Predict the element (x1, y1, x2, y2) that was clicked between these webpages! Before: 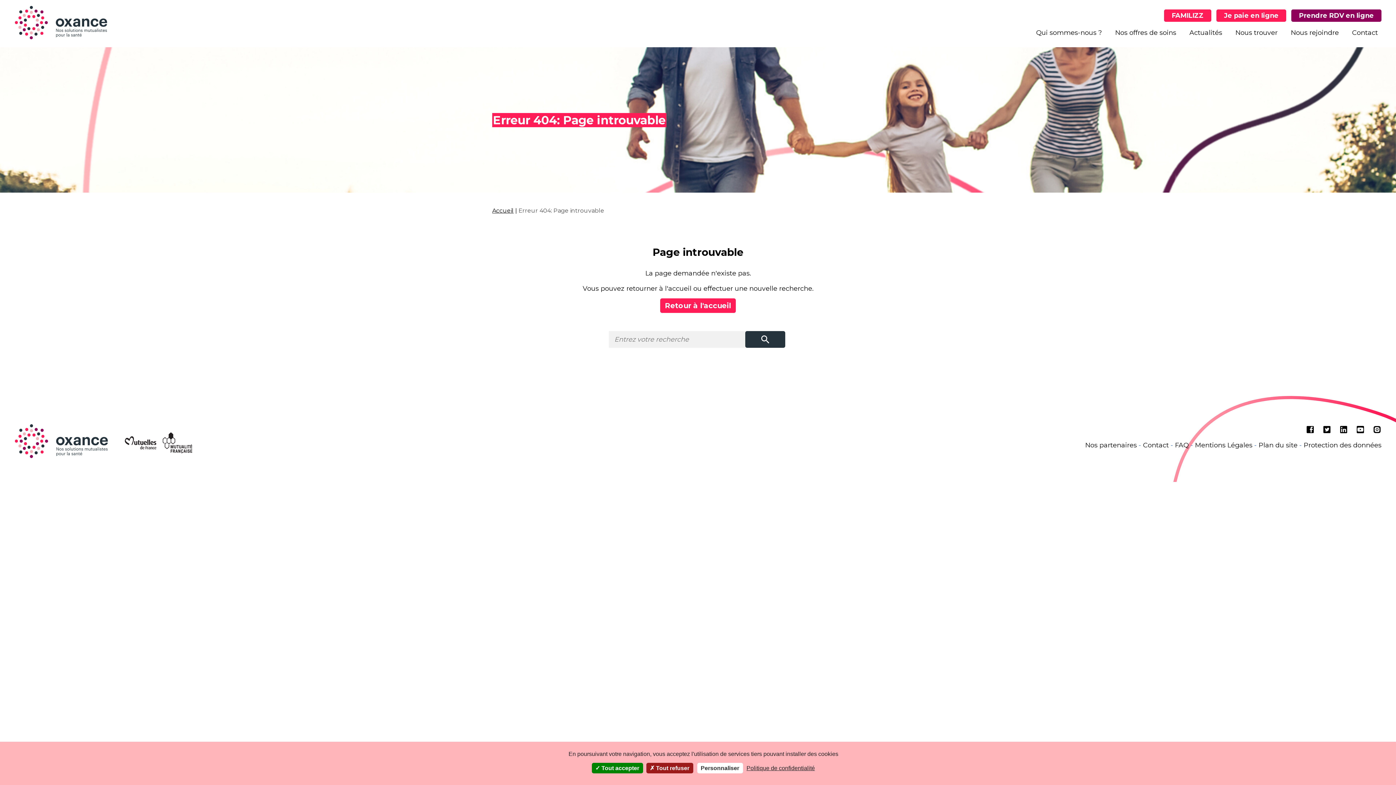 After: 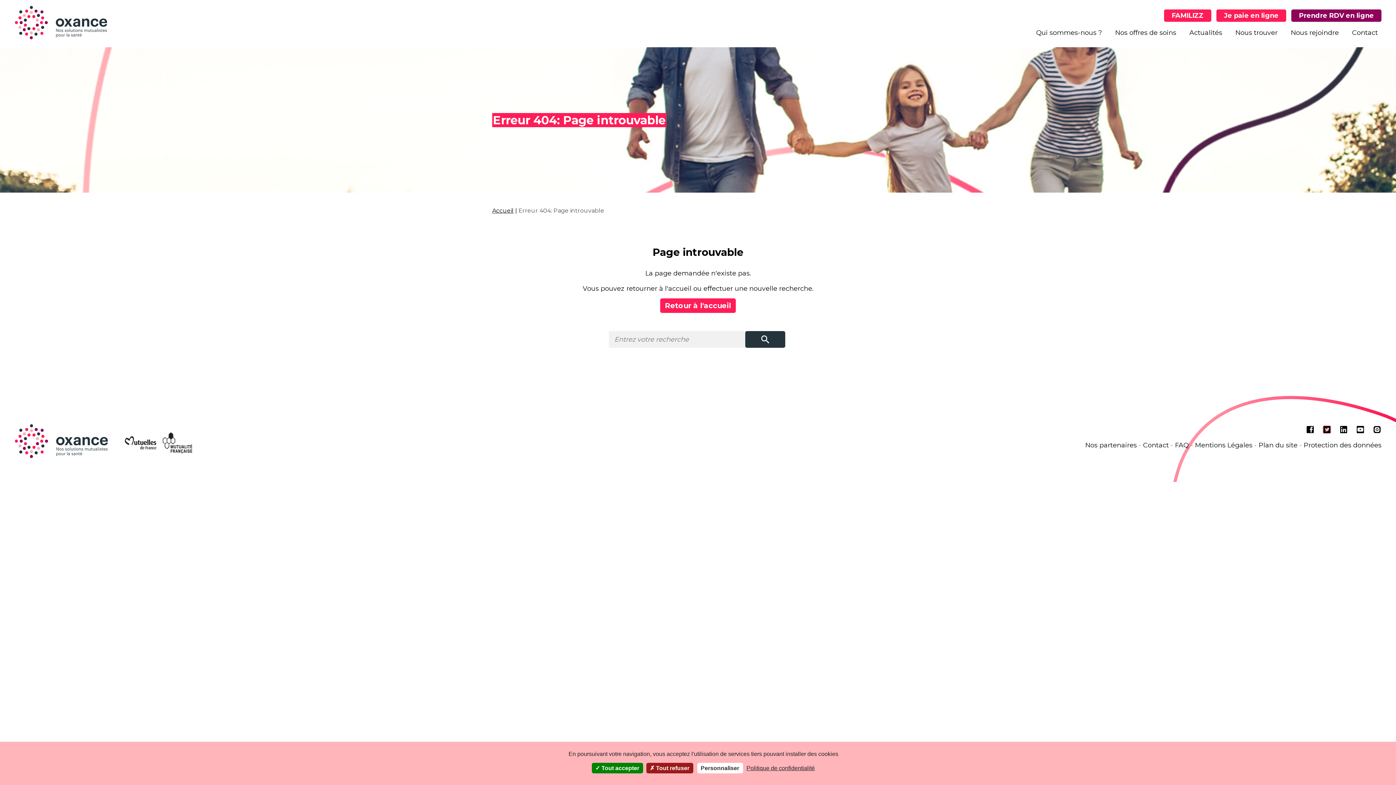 Action: label: Twitter bbox: (1322, 425, 1331, 434)